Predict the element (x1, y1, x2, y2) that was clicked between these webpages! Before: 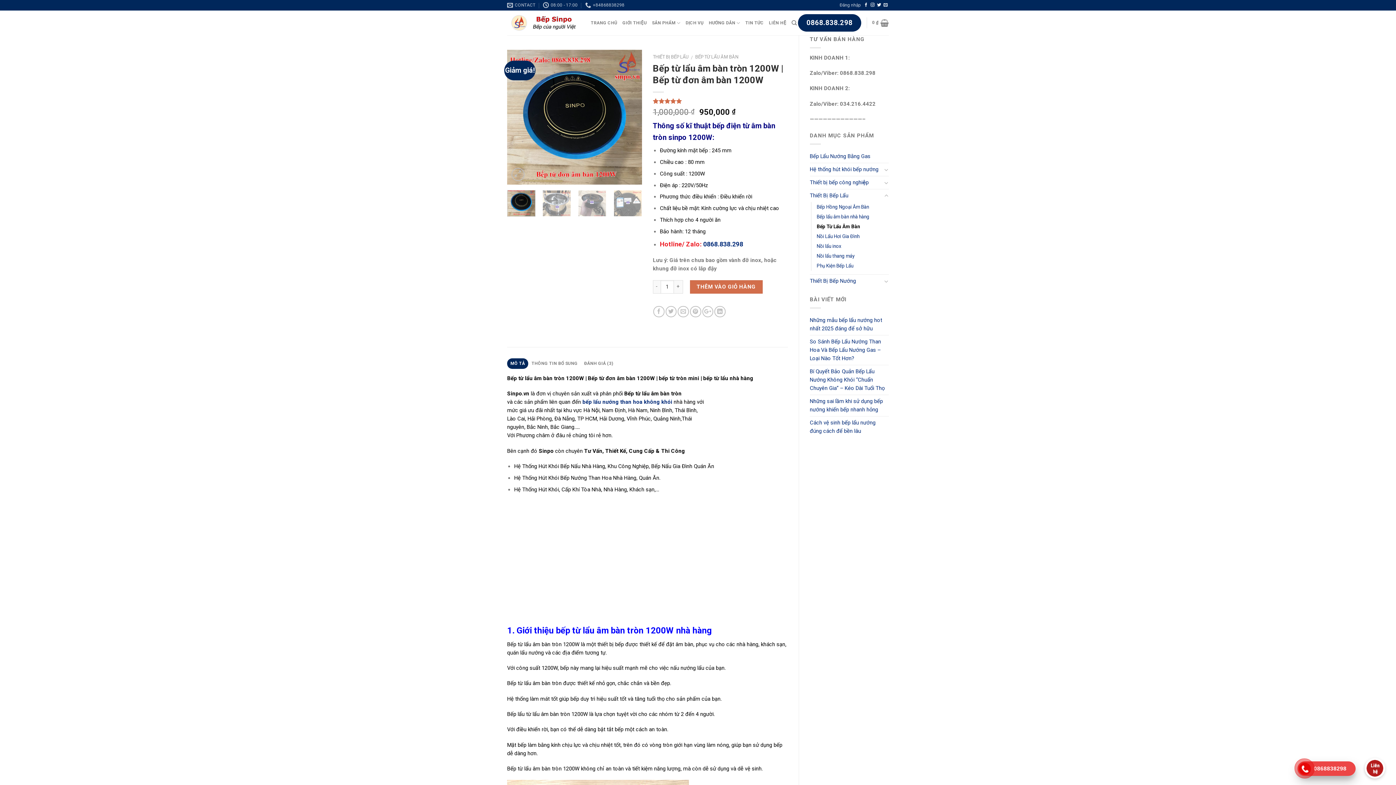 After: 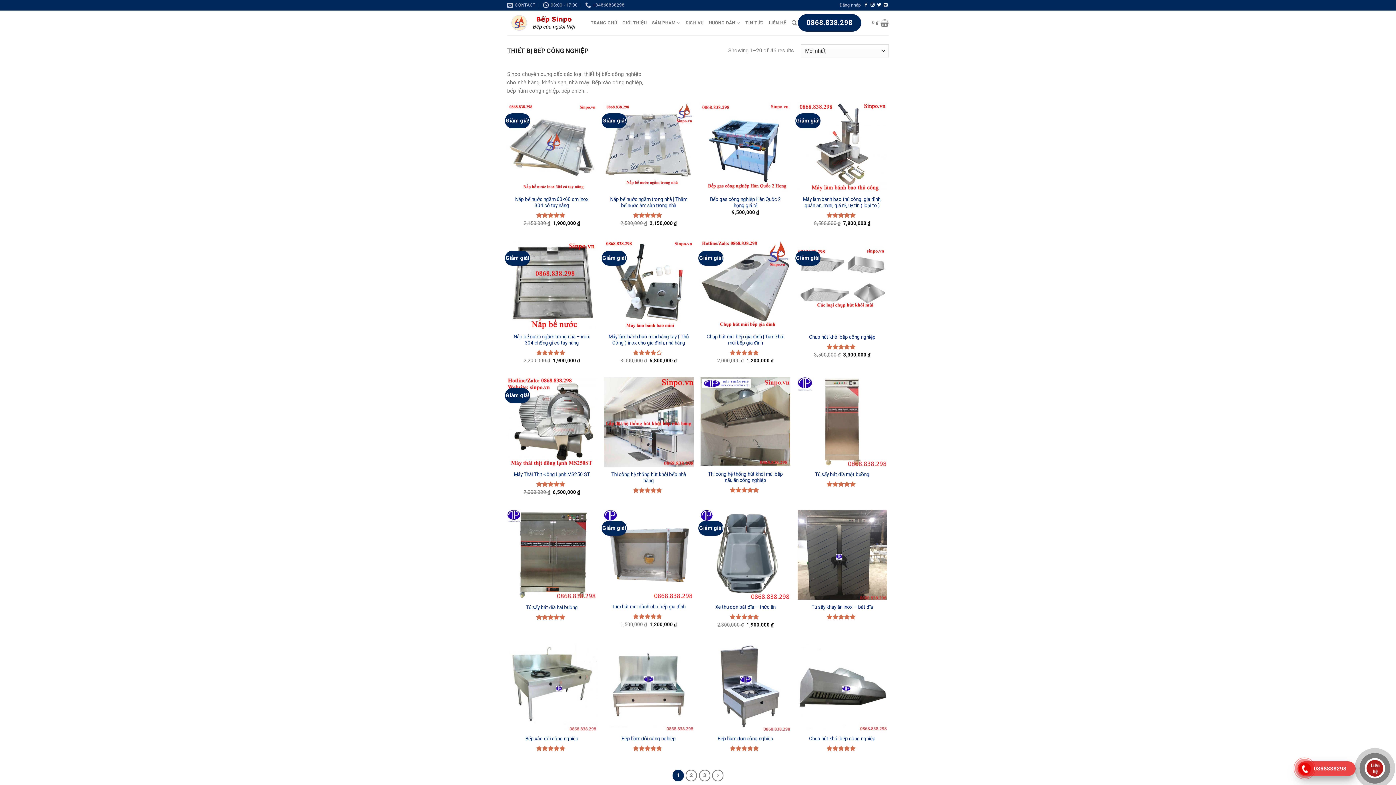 Action: bbox: (810, 176, 882, 189) label: Thiết bị bếp công nghiệp